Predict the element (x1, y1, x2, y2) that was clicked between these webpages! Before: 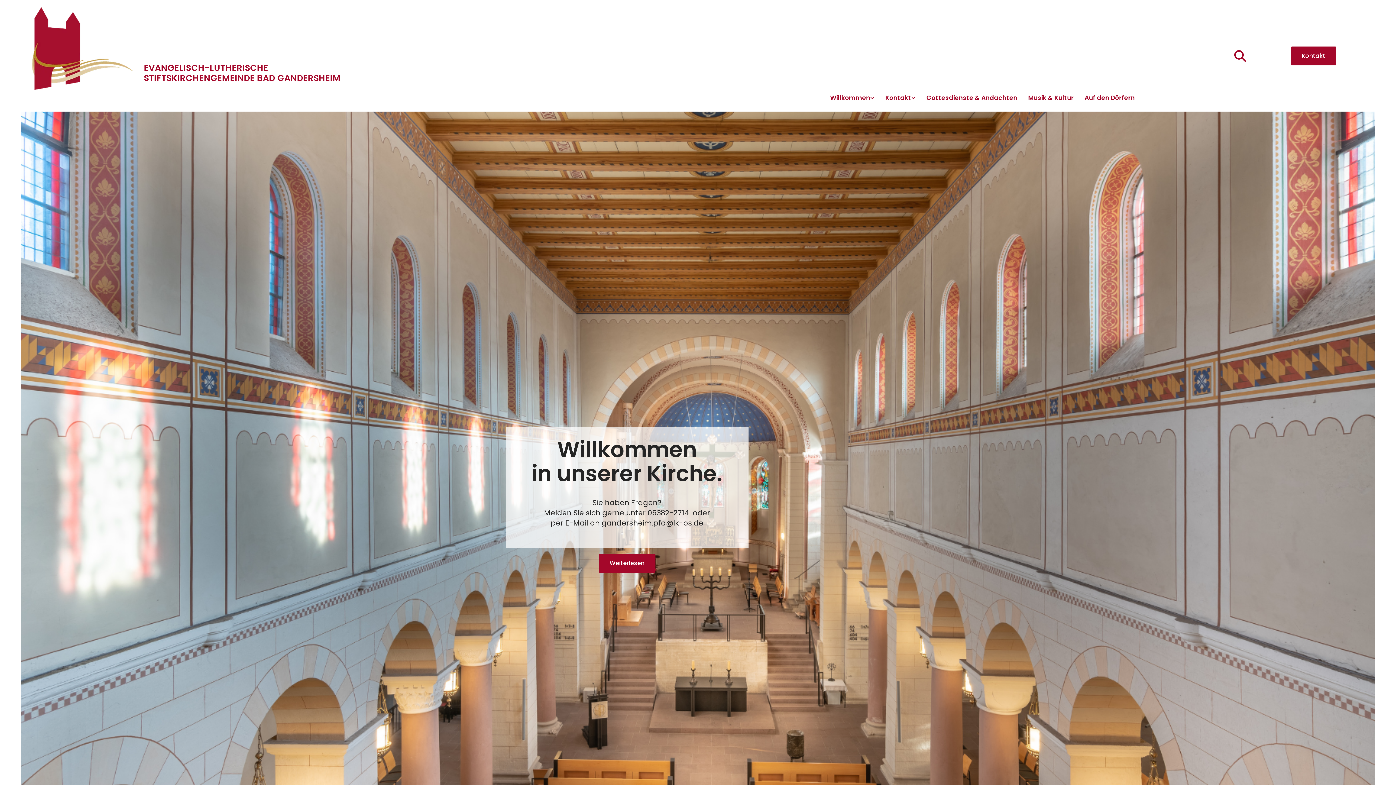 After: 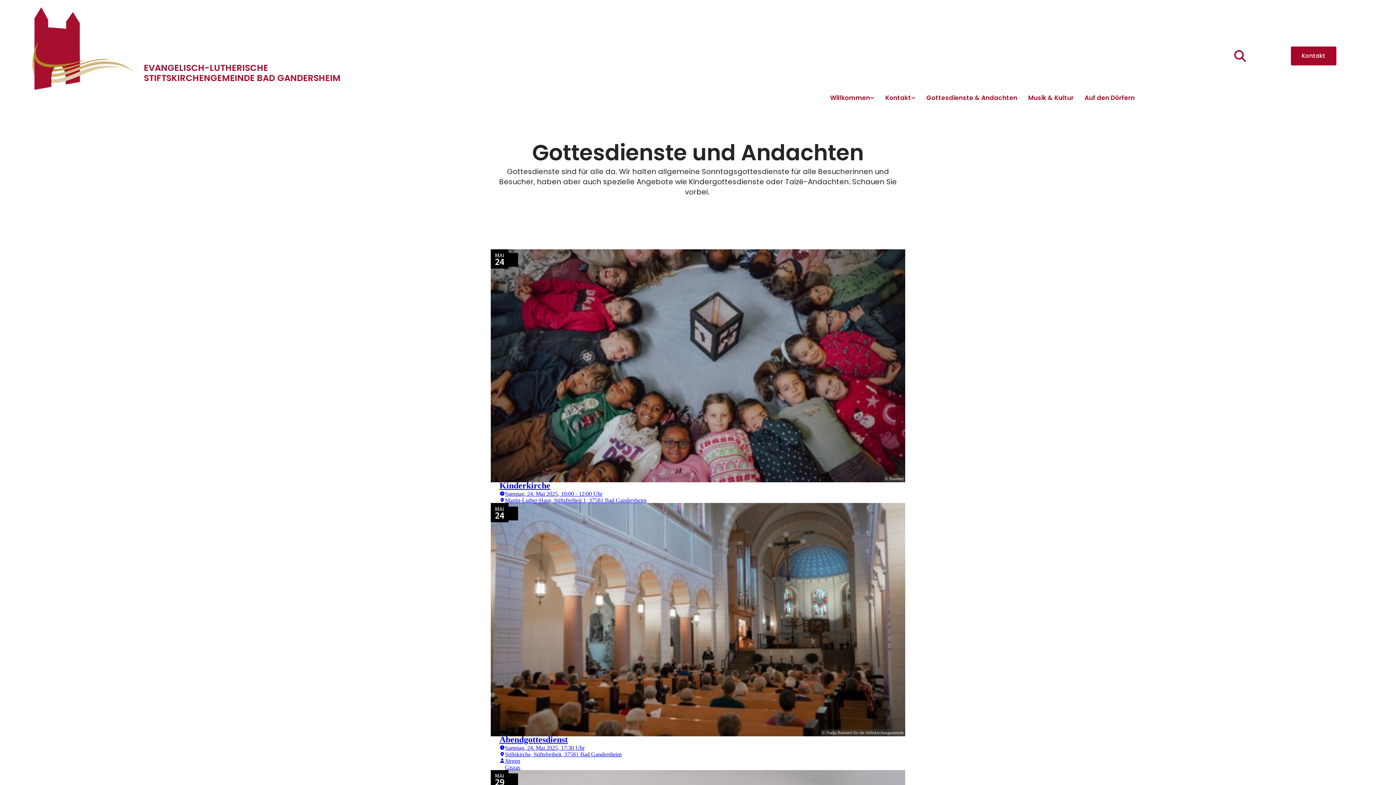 Action: bbox: (926, 92, 1017, 104) label: Gottesdienste & Andachten